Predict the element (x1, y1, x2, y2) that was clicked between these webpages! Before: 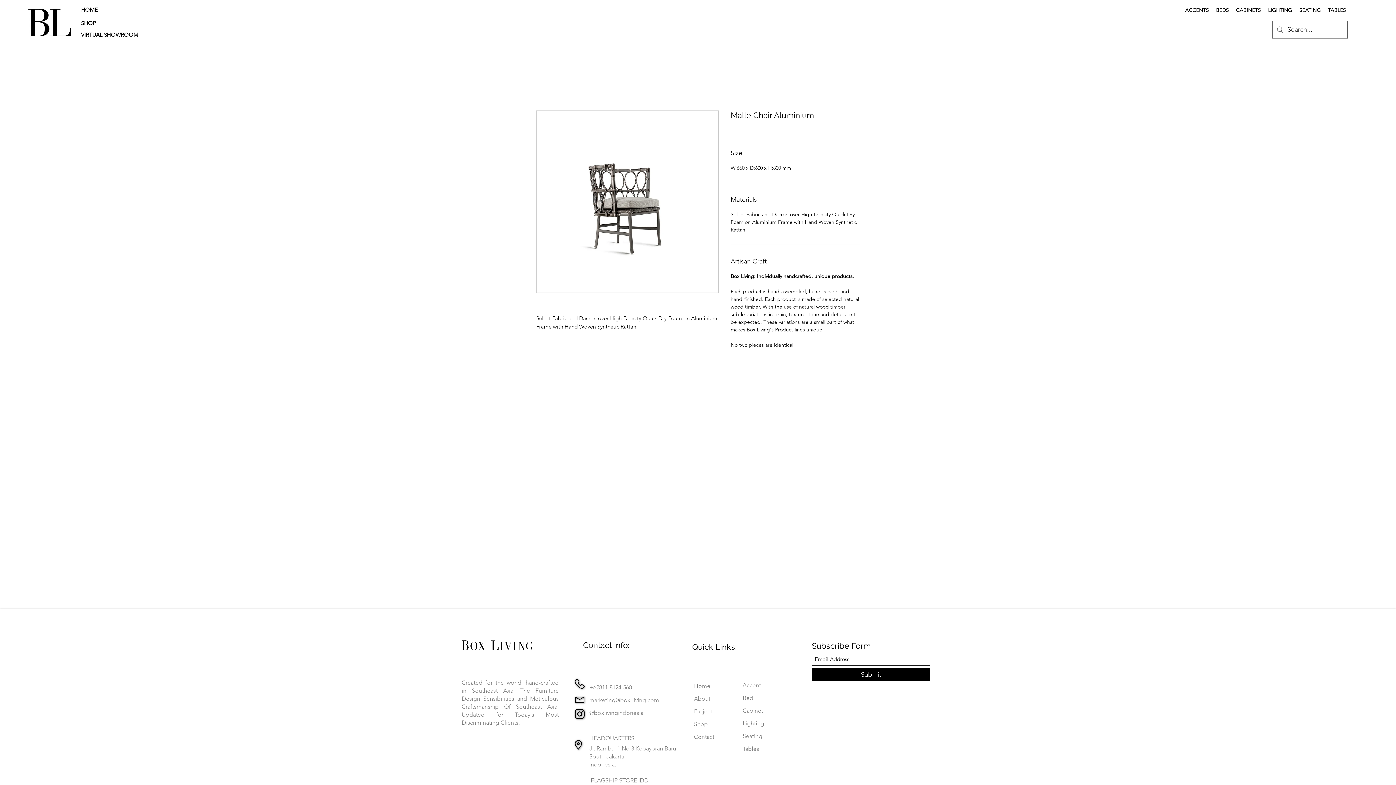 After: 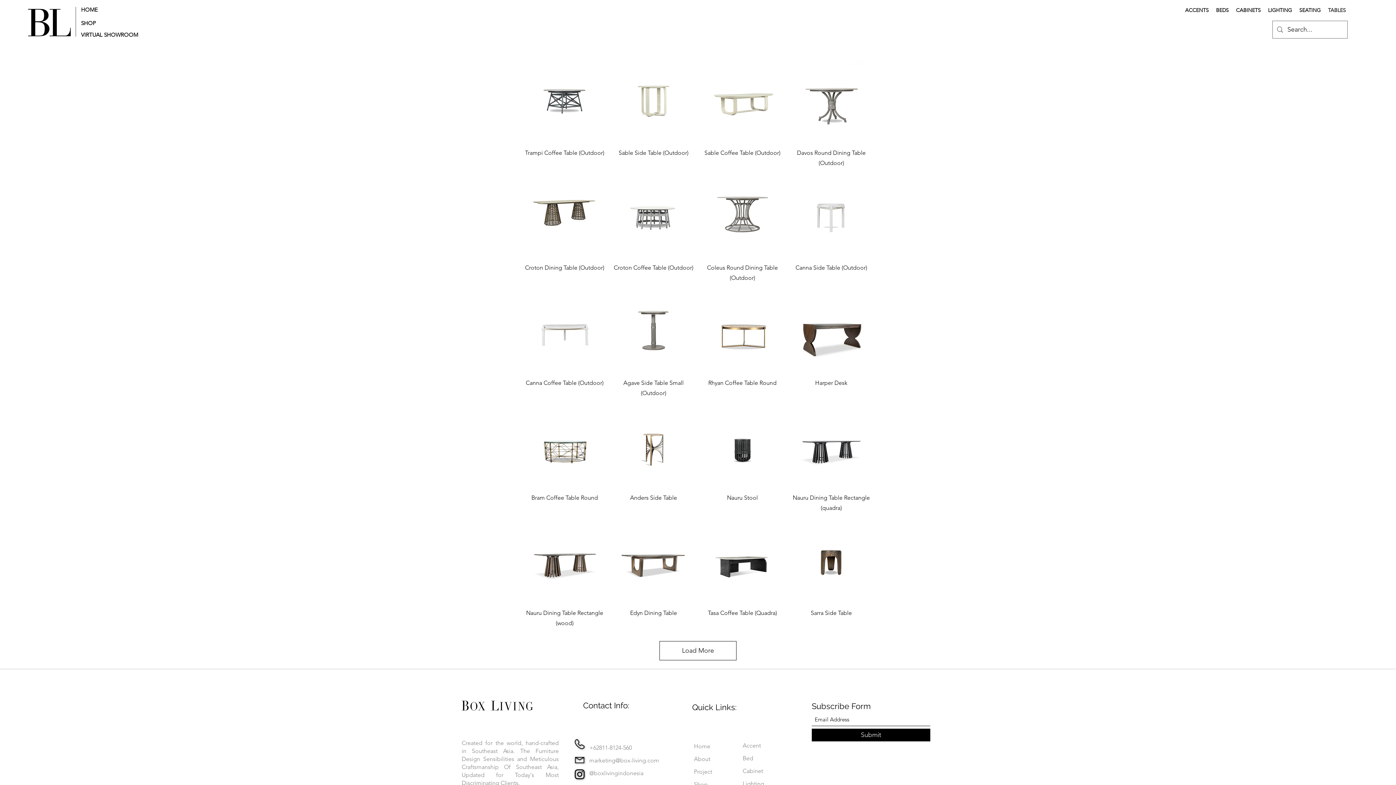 Action: bbox: (1324, 6, 1349, 14) label: TABLES